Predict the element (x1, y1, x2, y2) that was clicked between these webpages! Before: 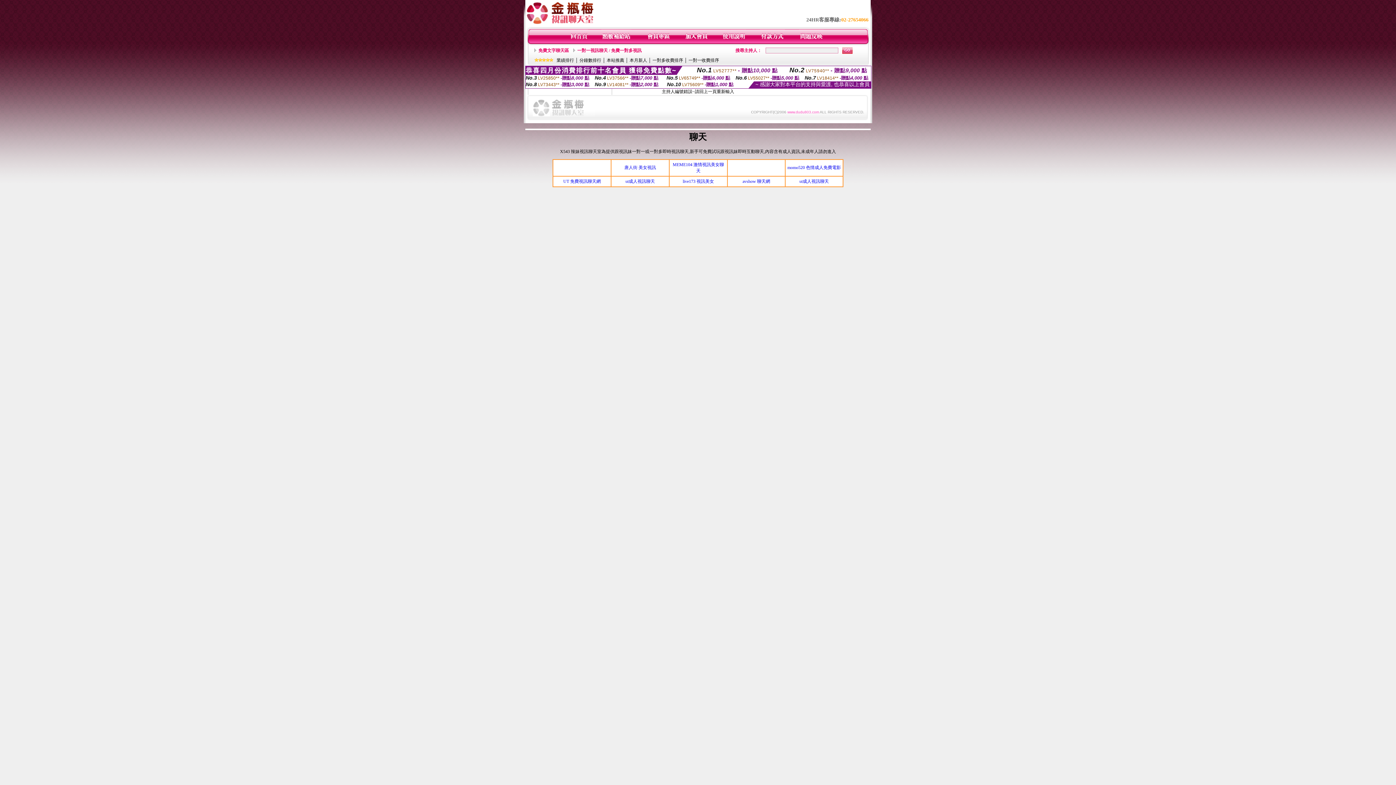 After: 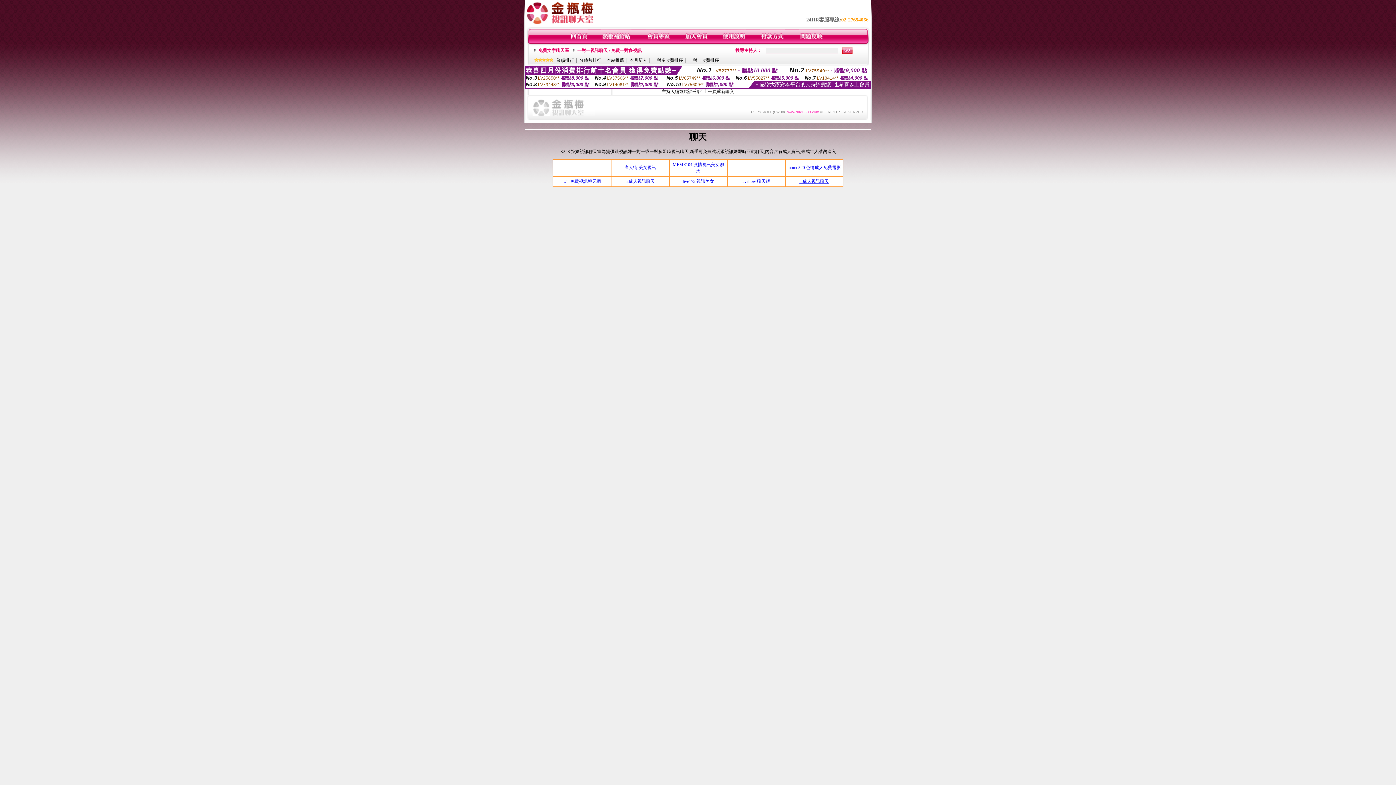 Action: bbox: (799, 178, 829, 184) label: ut成人視訊聊天